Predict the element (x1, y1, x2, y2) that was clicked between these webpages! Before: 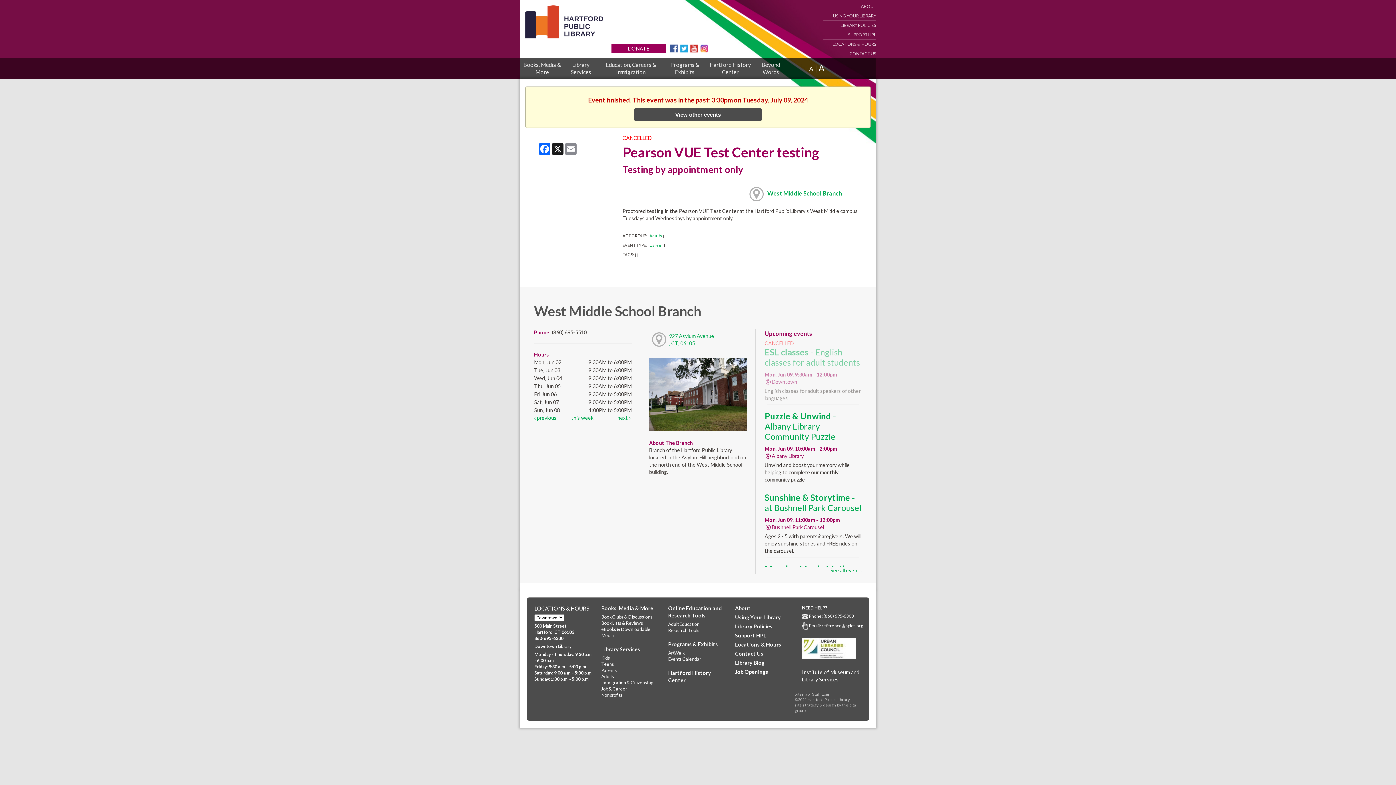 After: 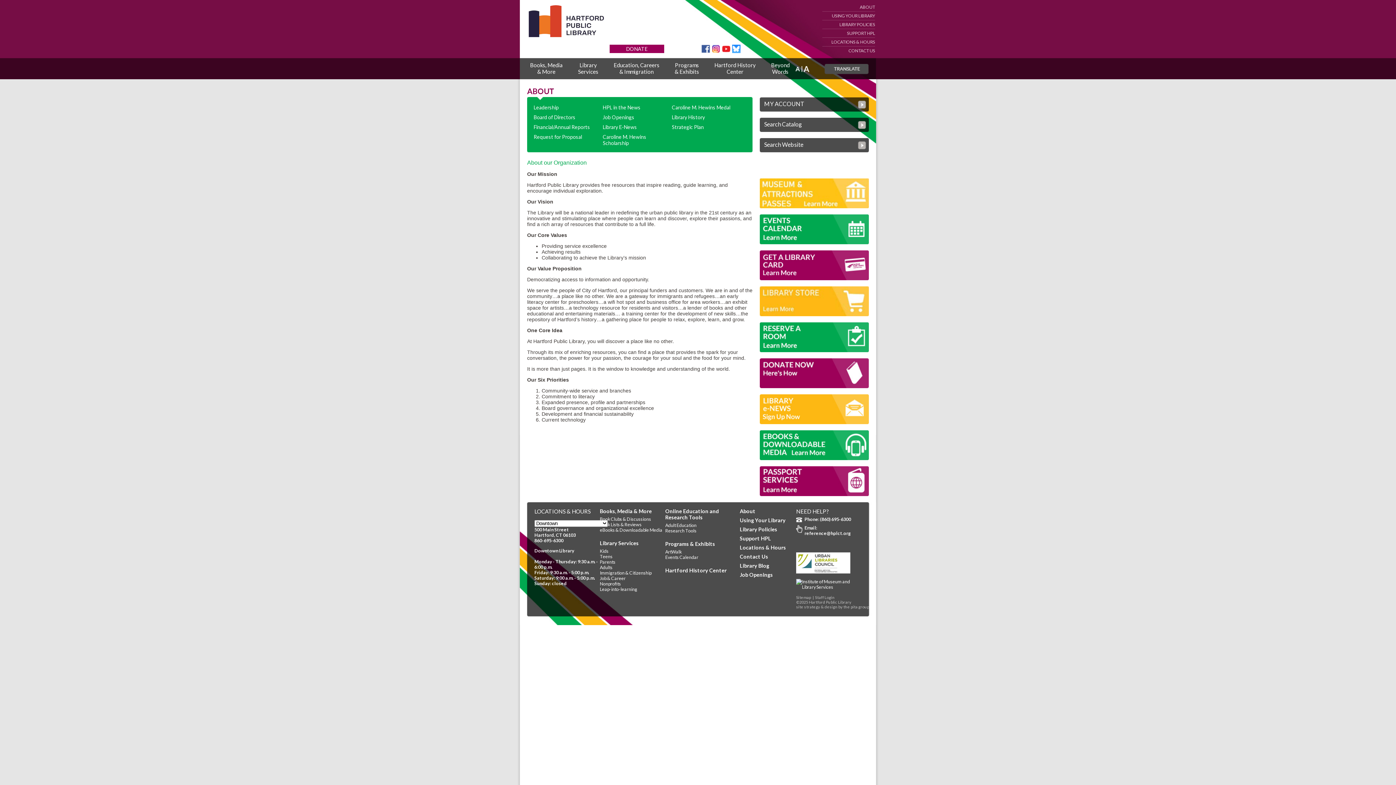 Action: bbox: (861, 1, 876, 10) label: ABOUT